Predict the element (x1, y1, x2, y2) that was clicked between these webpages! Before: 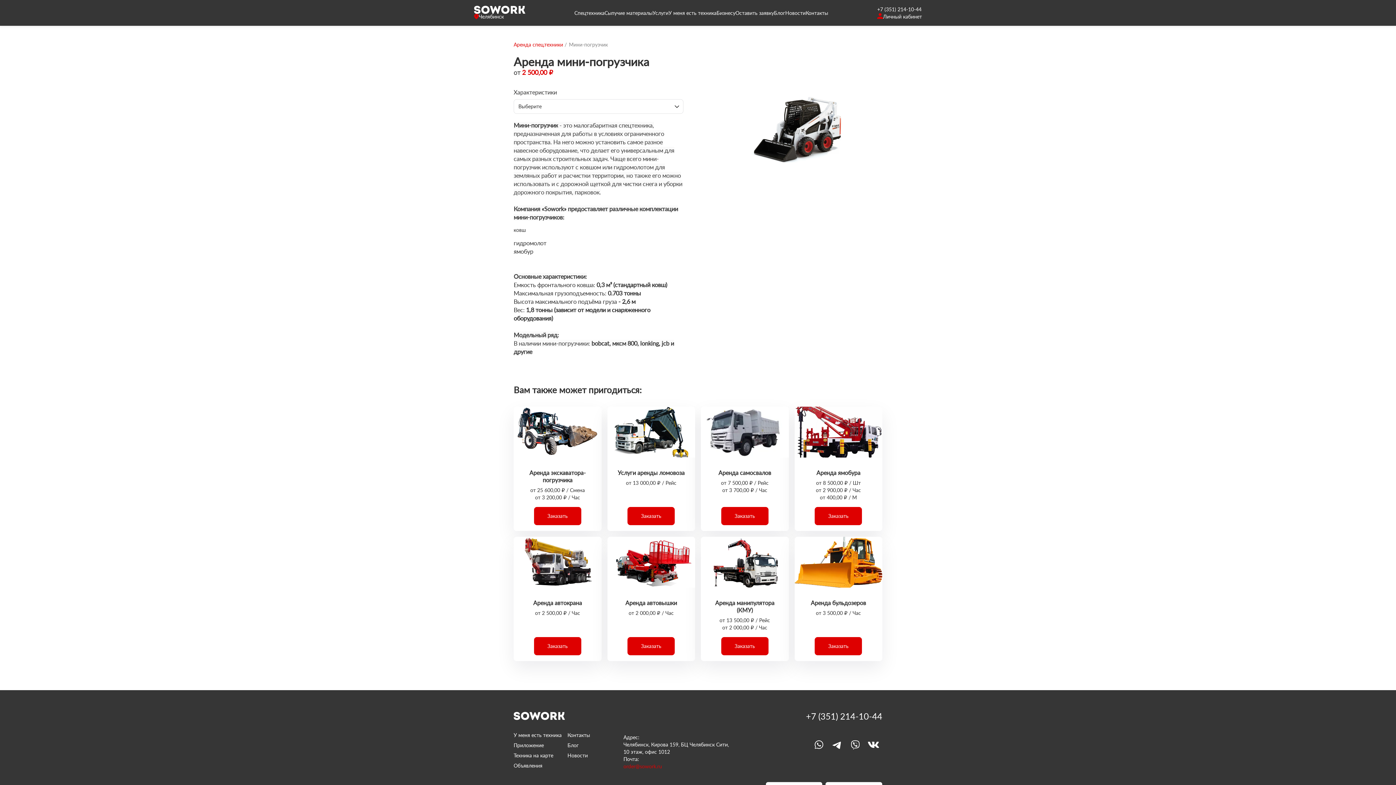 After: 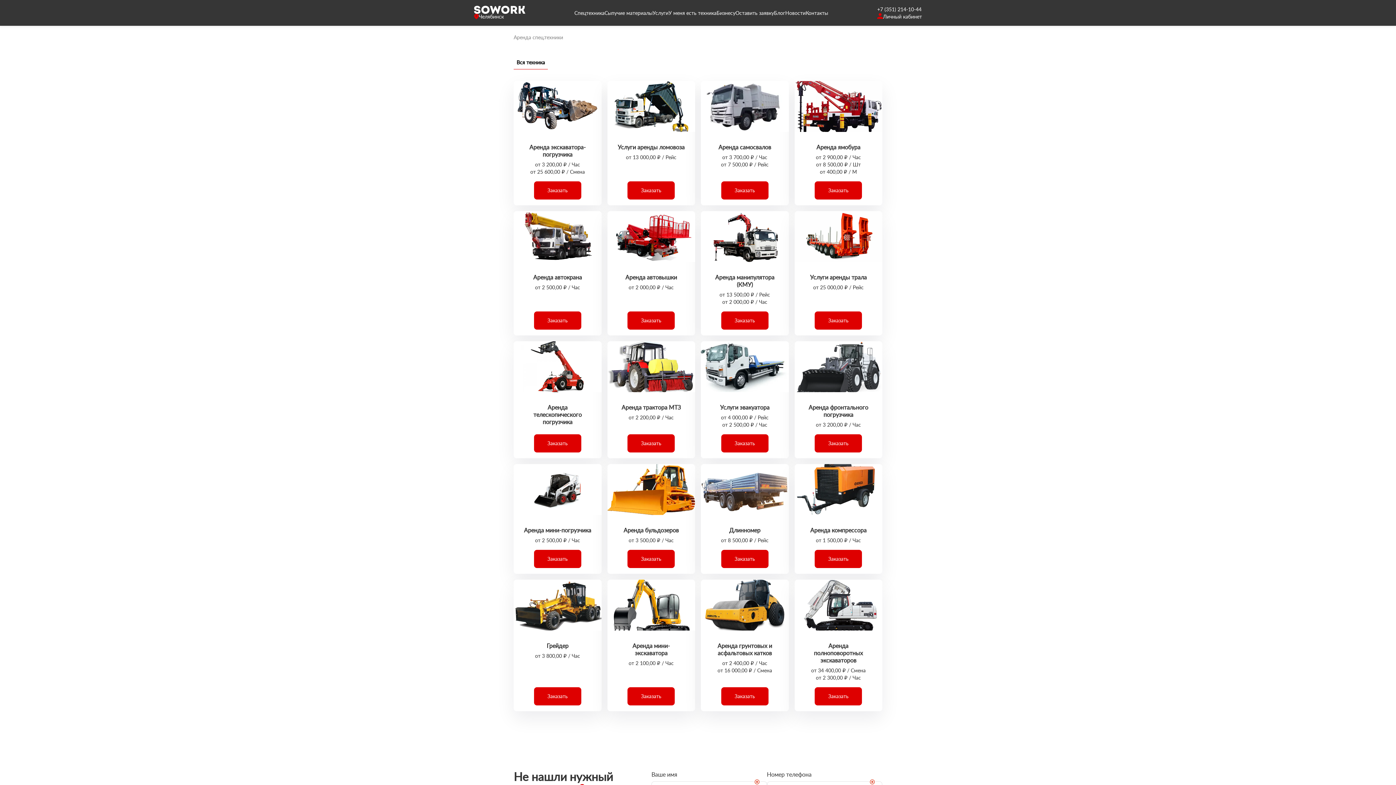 Action: bbox: (513, 41, 563, 47) label: Аренда спец.техники